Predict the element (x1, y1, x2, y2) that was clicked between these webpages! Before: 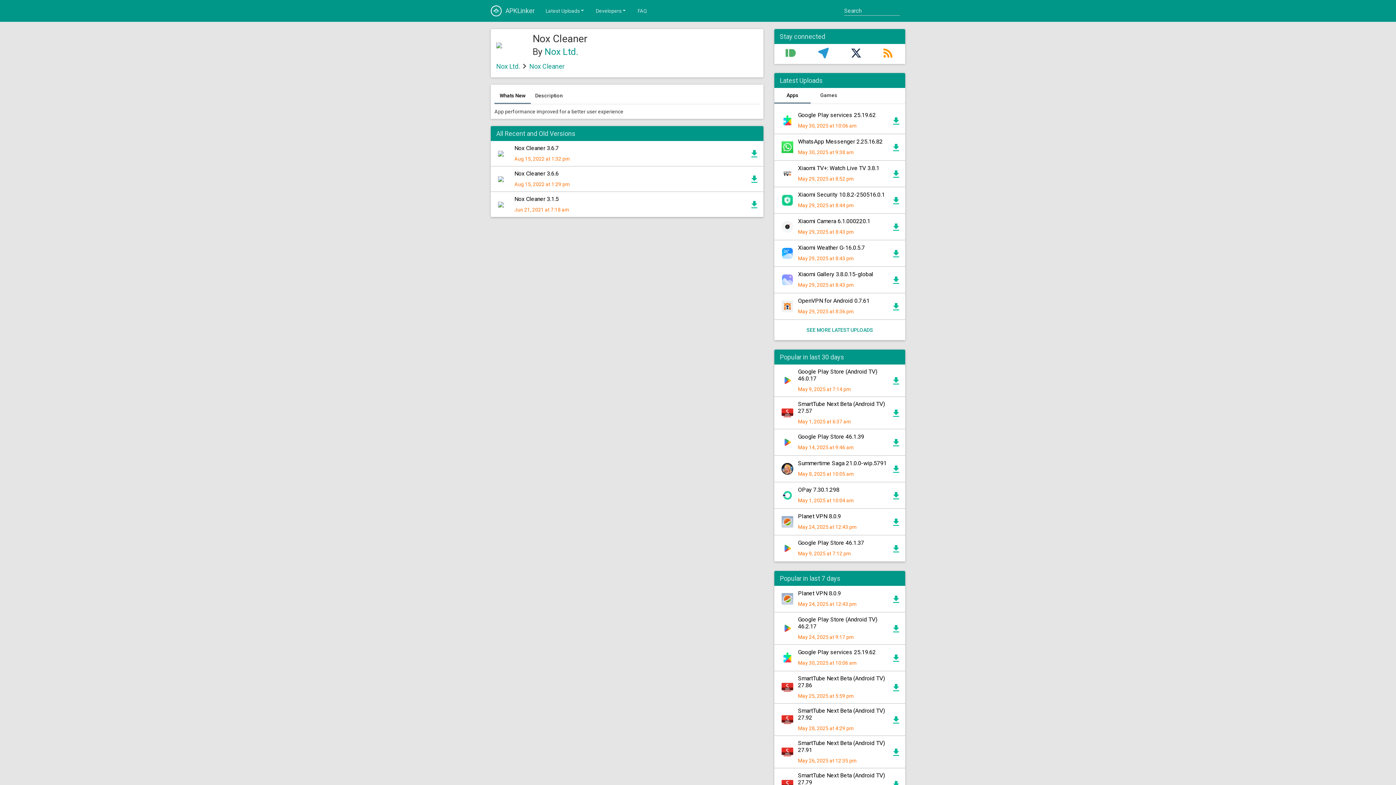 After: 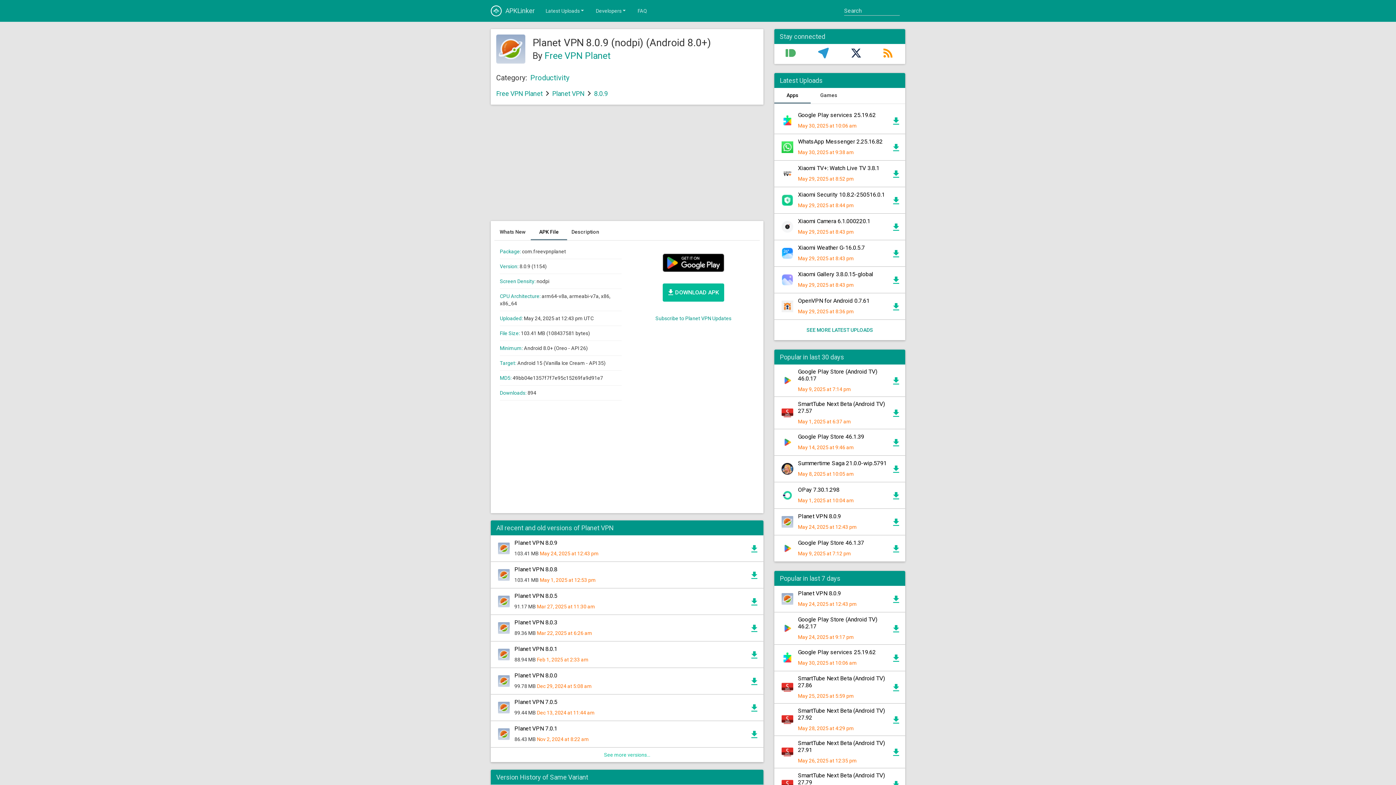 Action: bbox: (892, 521, 900, 527)